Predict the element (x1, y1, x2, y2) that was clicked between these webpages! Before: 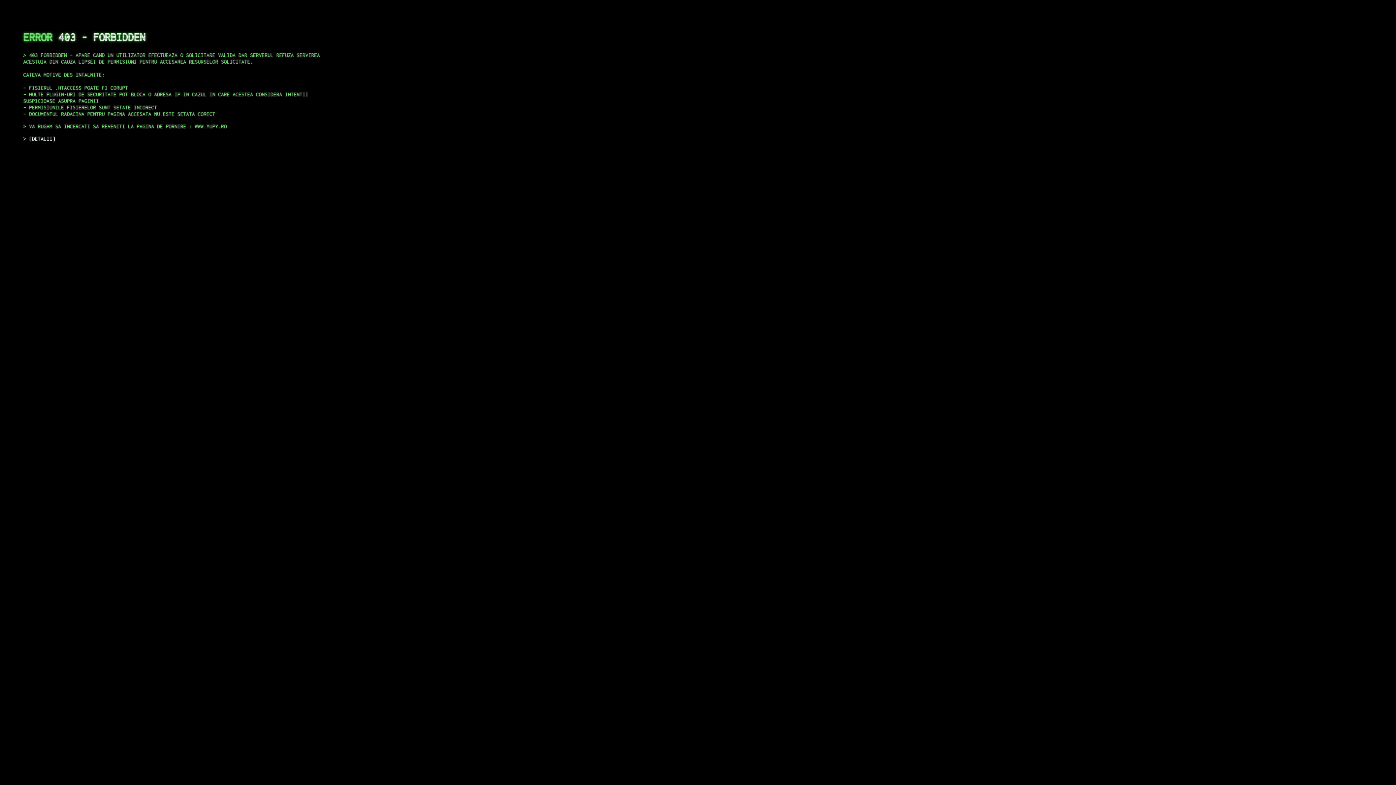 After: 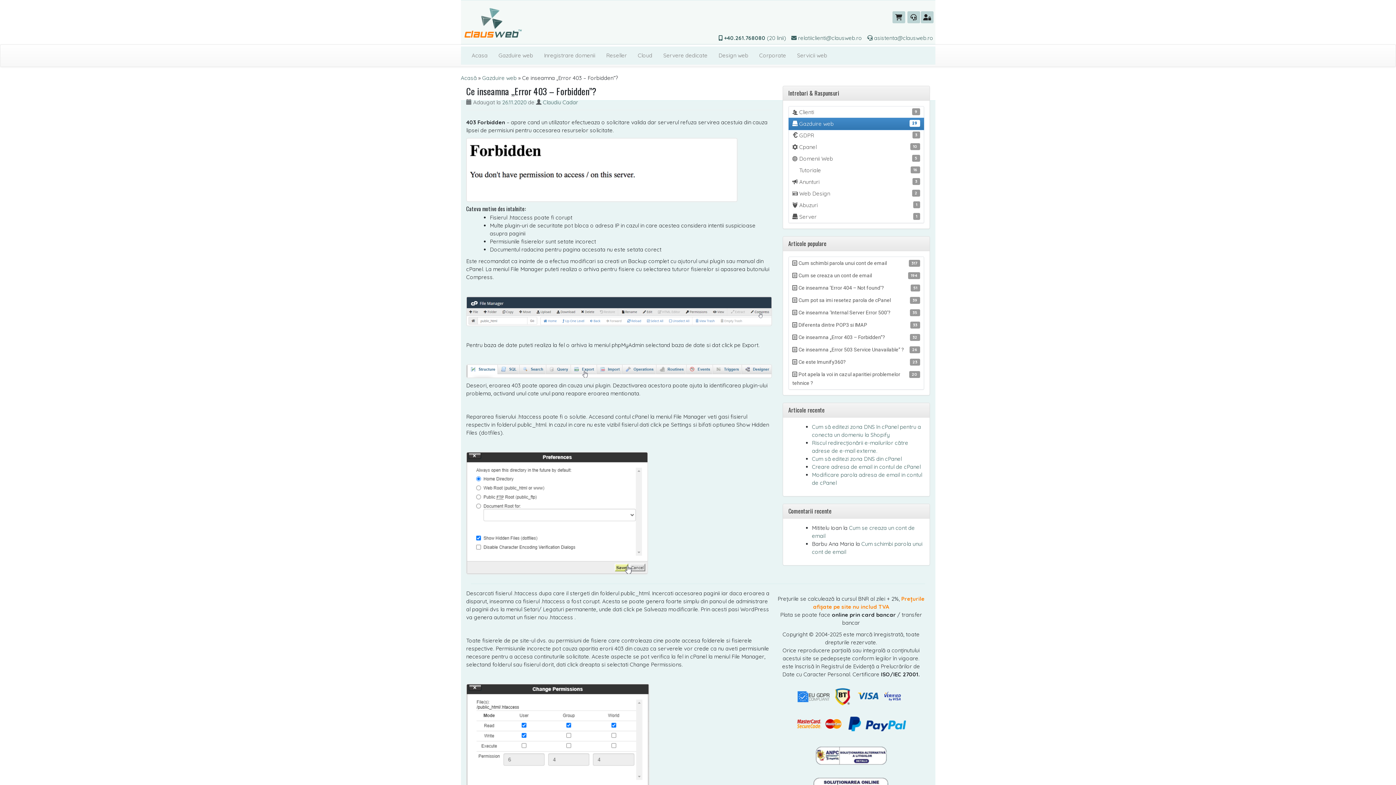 Action: bbox: (29, 135, 55, 141) label: DETALII